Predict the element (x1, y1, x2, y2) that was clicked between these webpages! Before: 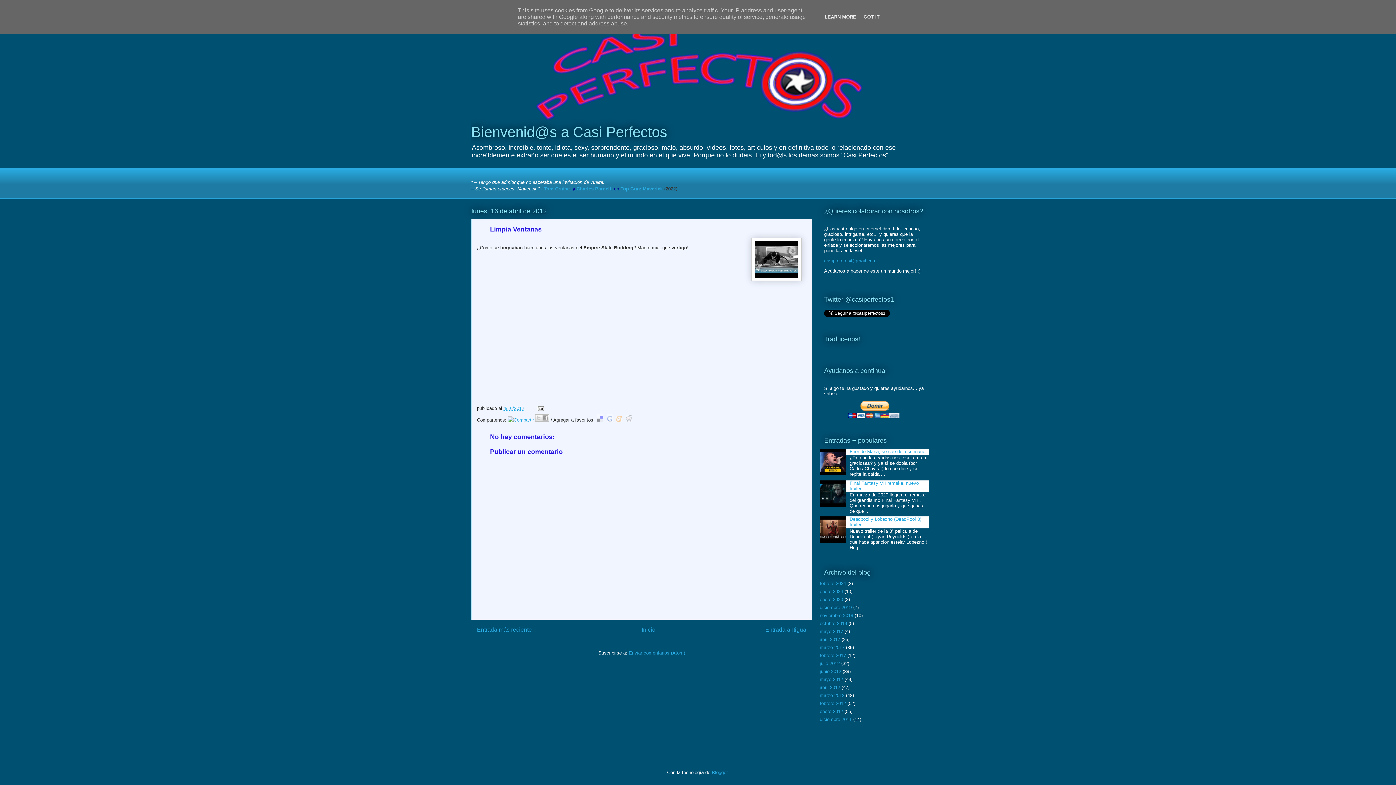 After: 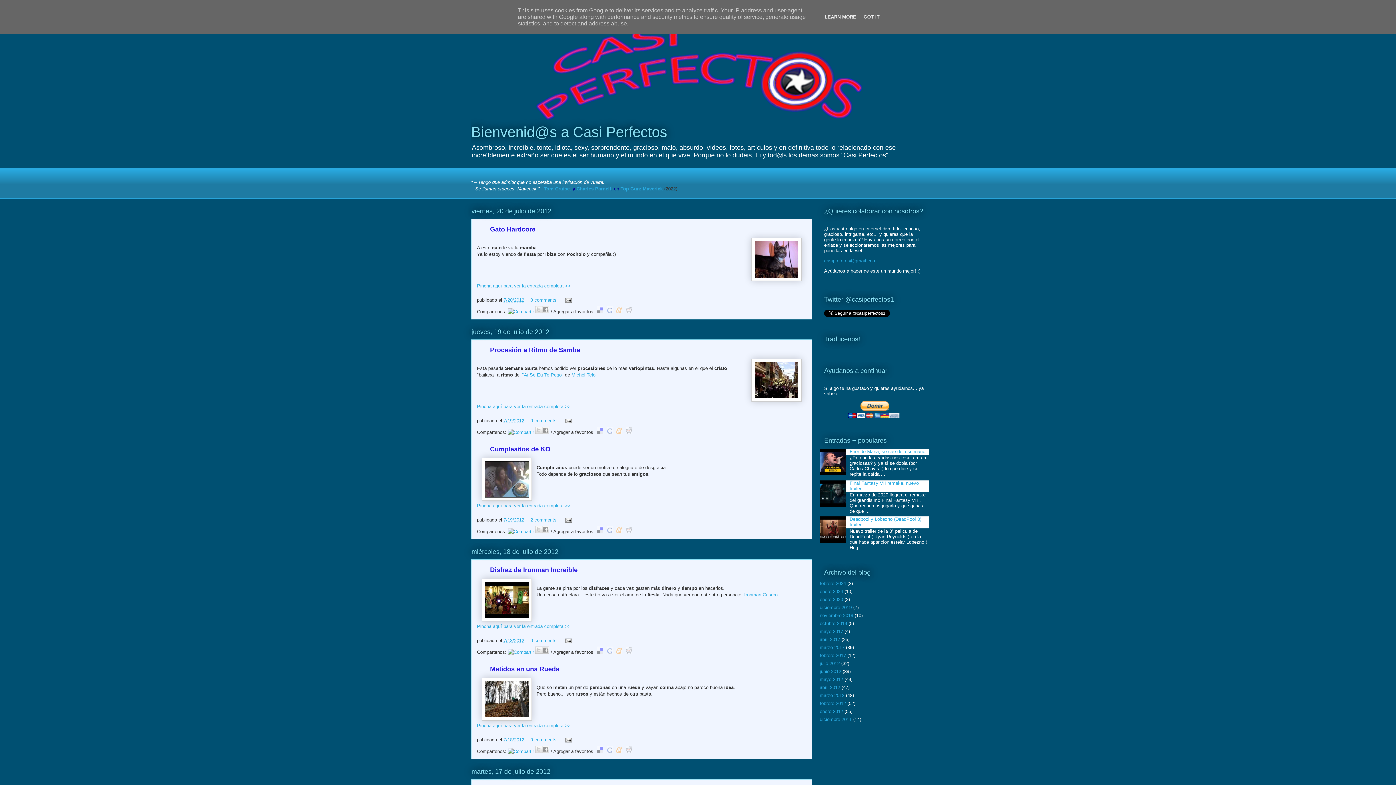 Action: label: julio 2012 bbox: (820, 660, 840, 666)